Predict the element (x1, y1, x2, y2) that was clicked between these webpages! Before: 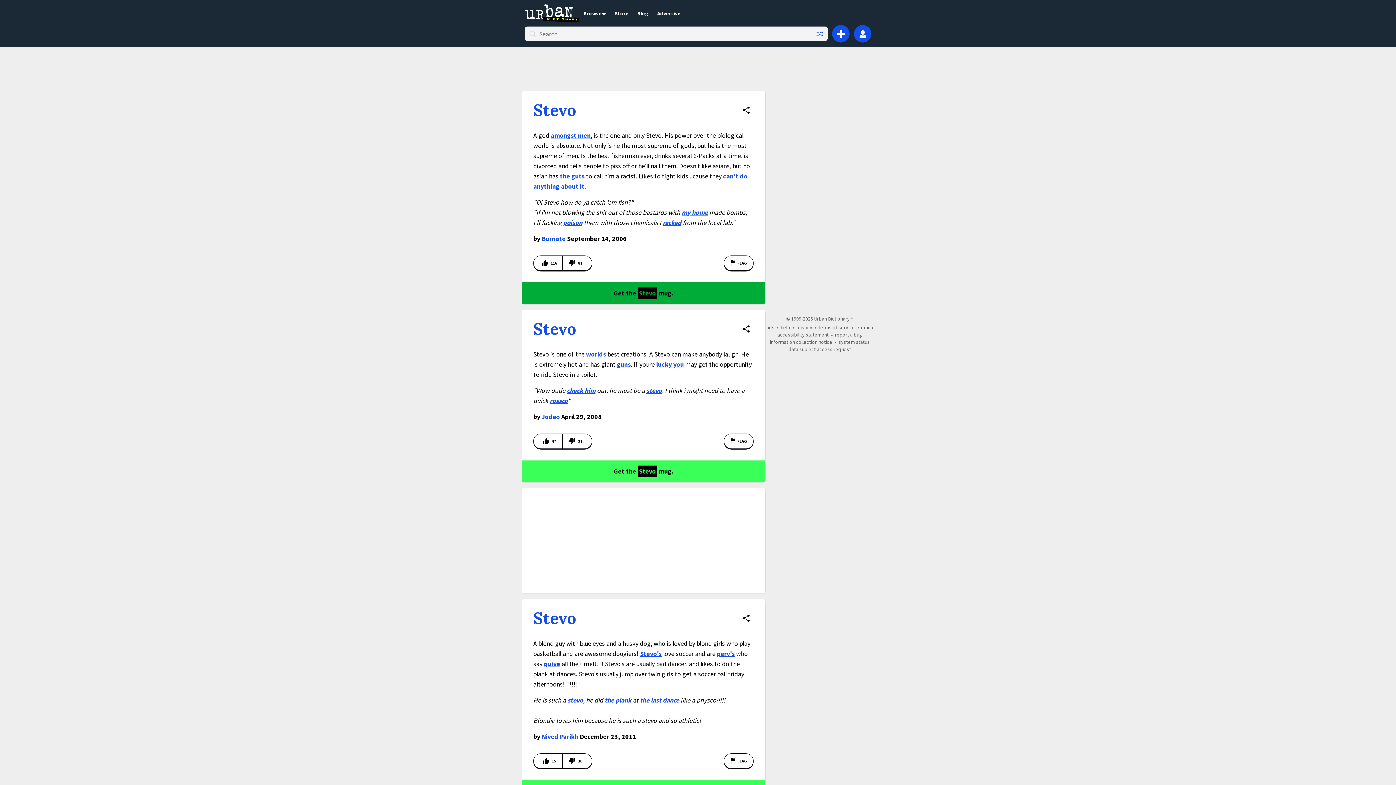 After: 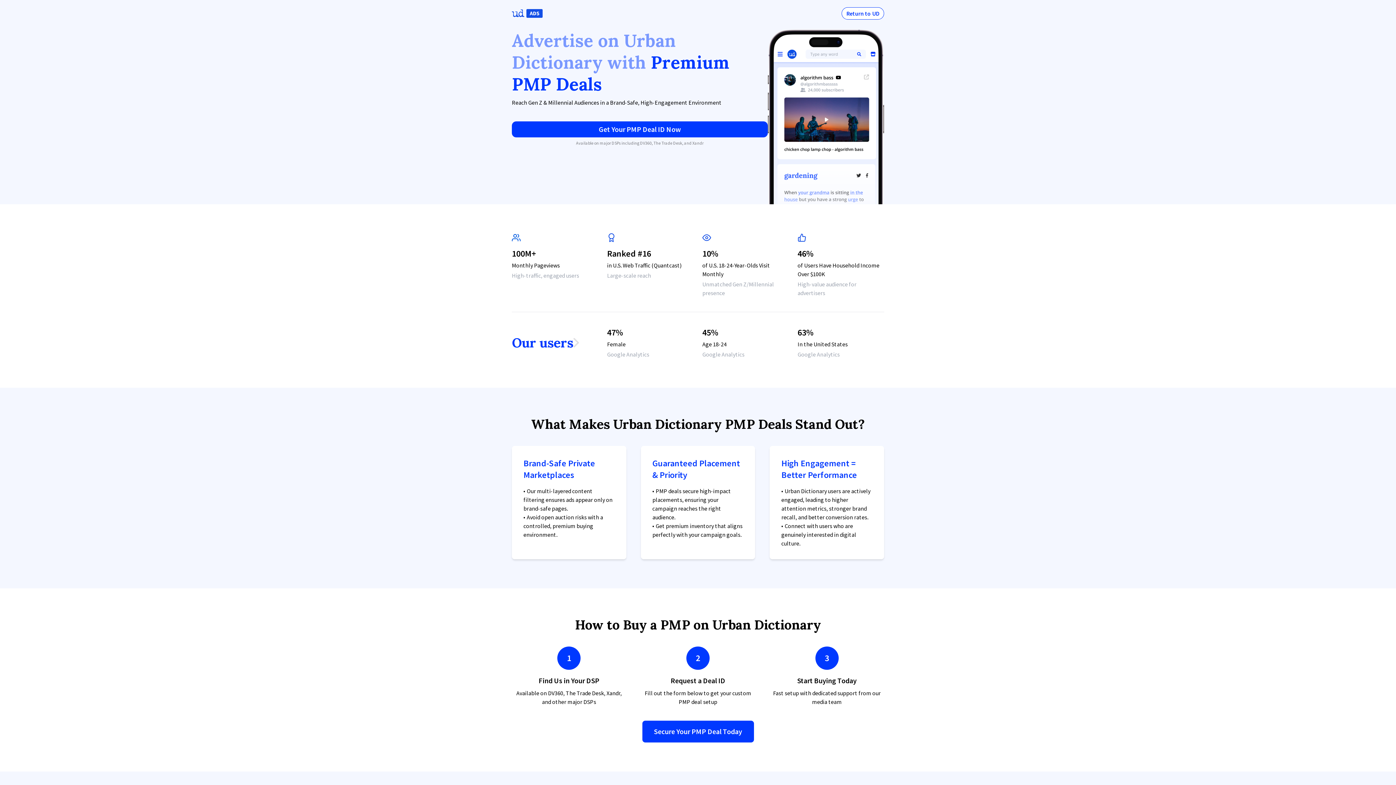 Action: bbox: (766, 324, 774, 330) label: ads